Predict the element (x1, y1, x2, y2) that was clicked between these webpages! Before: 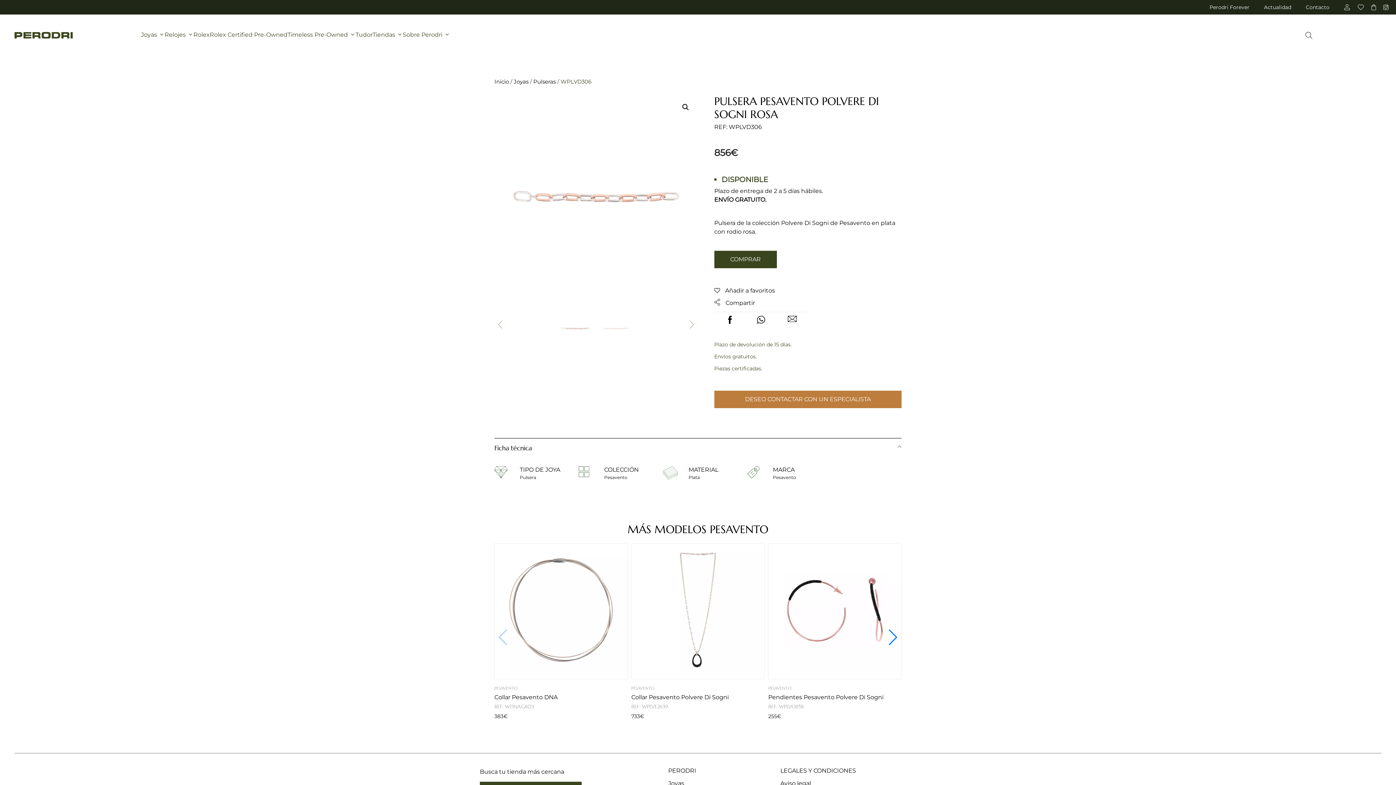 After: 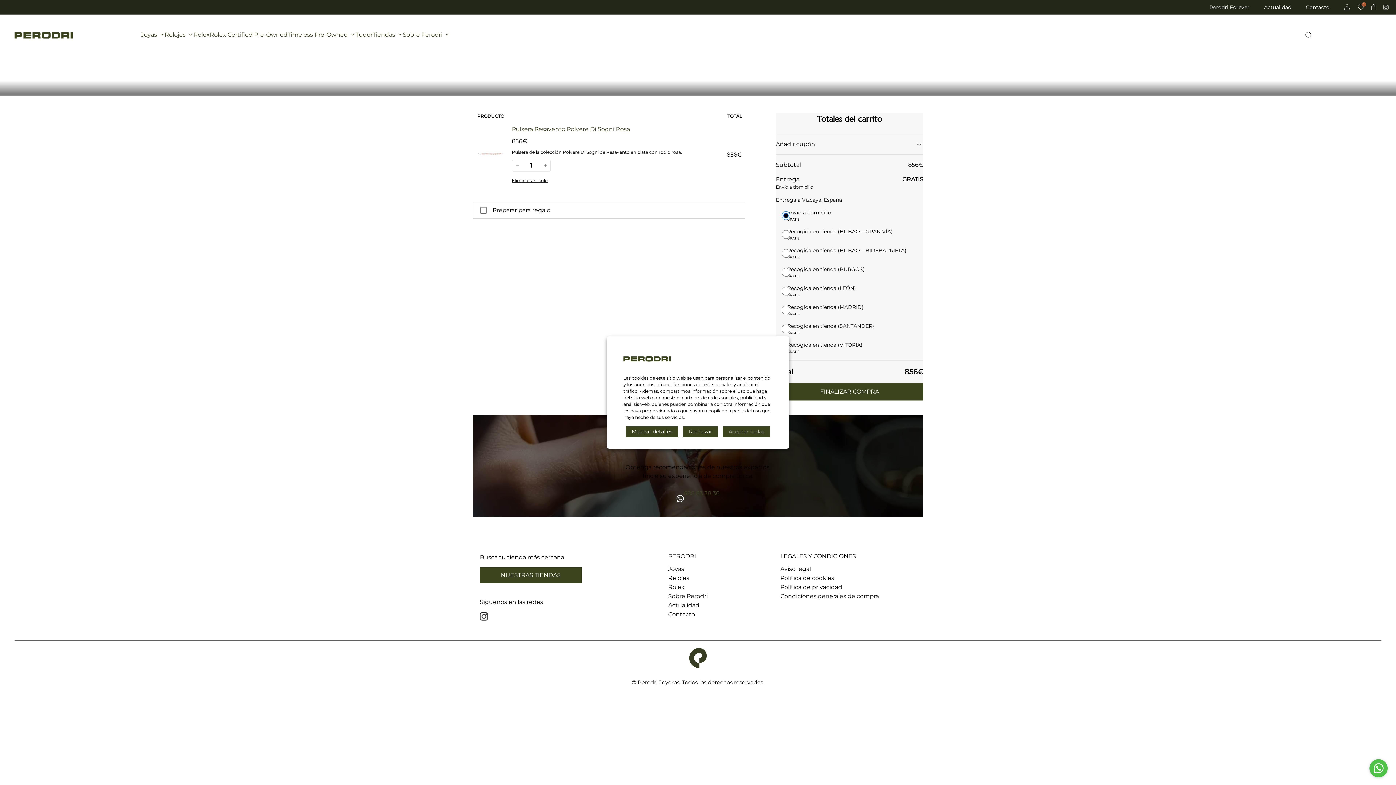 Action: bbox: (714, 250, 777, 268) label: COMPRAR